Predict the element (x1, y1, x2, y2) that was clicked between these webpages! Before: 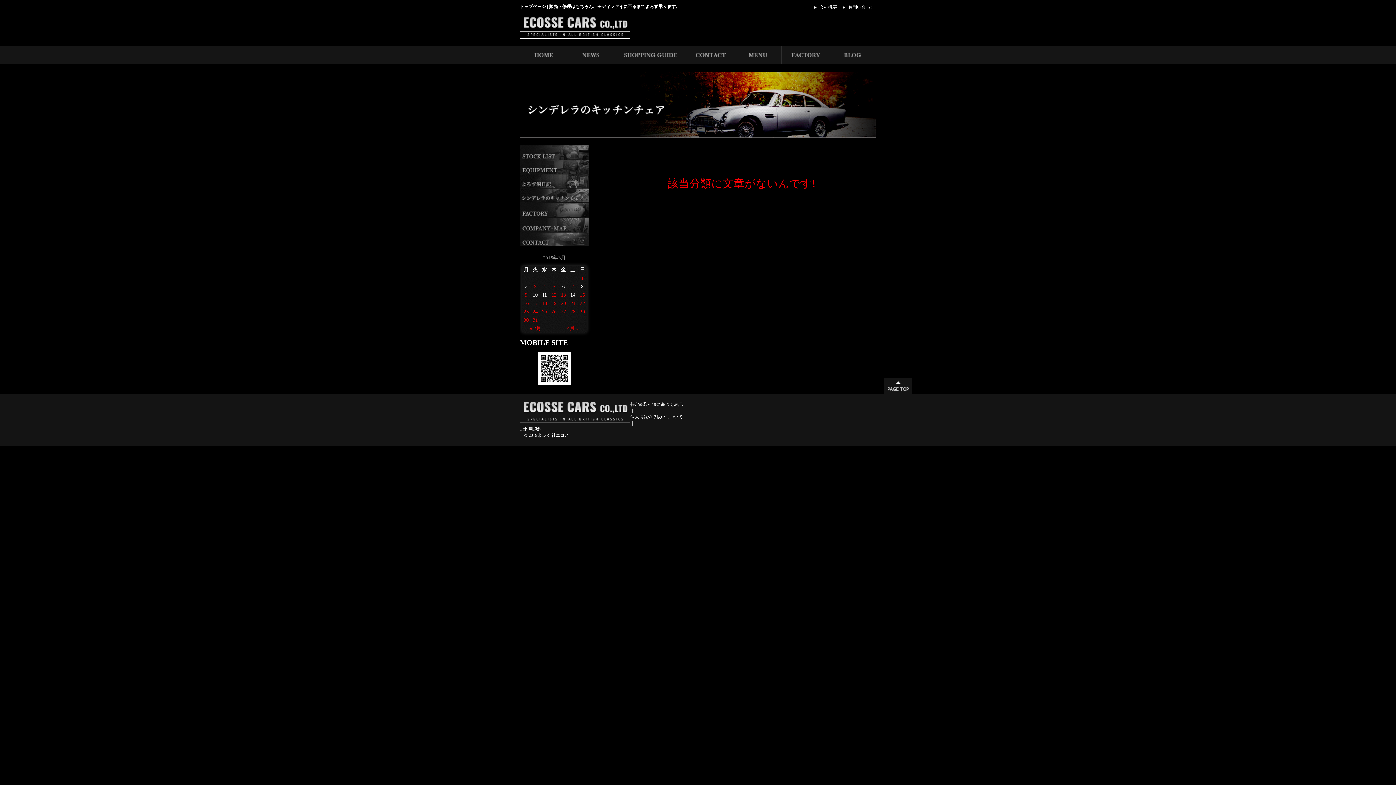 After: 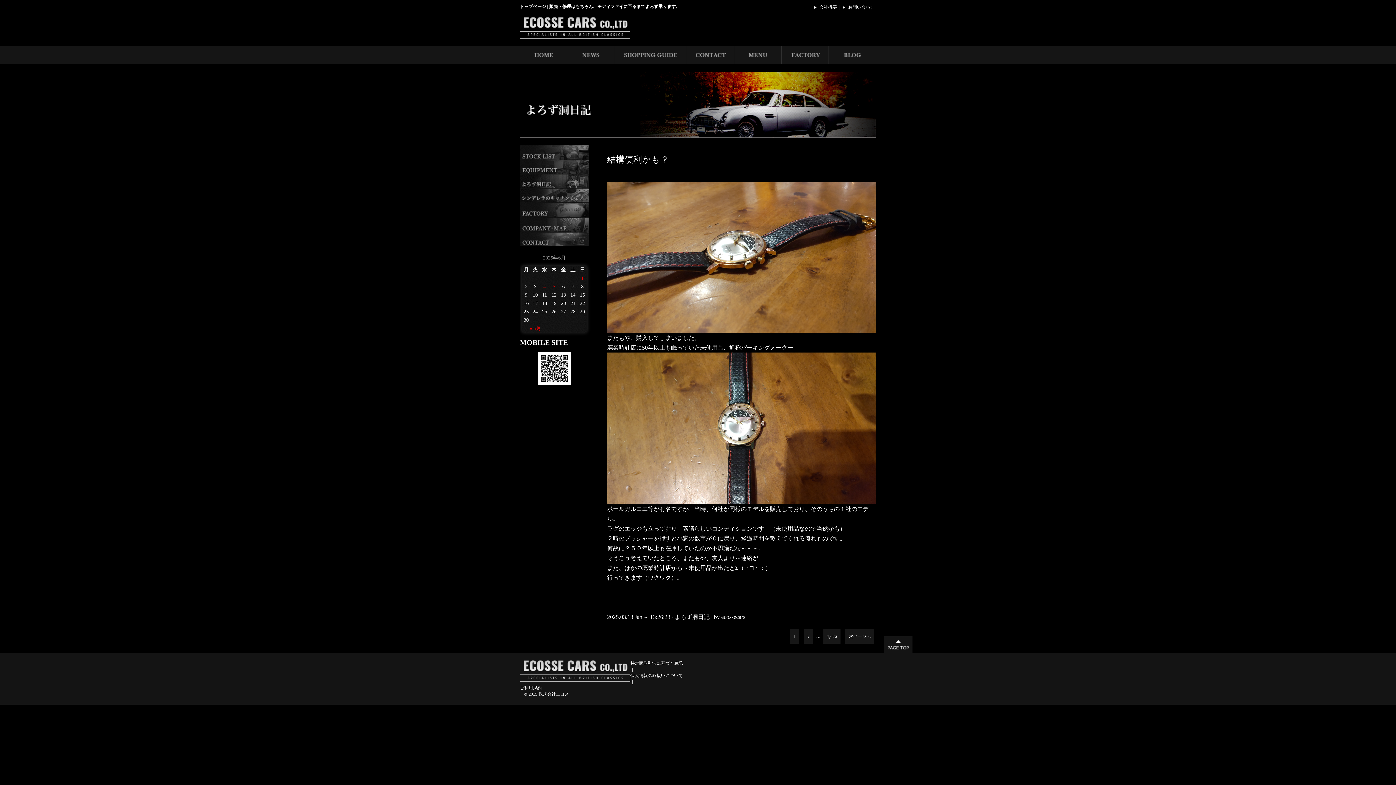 Action: bbox: (520, 174, 589, 188)